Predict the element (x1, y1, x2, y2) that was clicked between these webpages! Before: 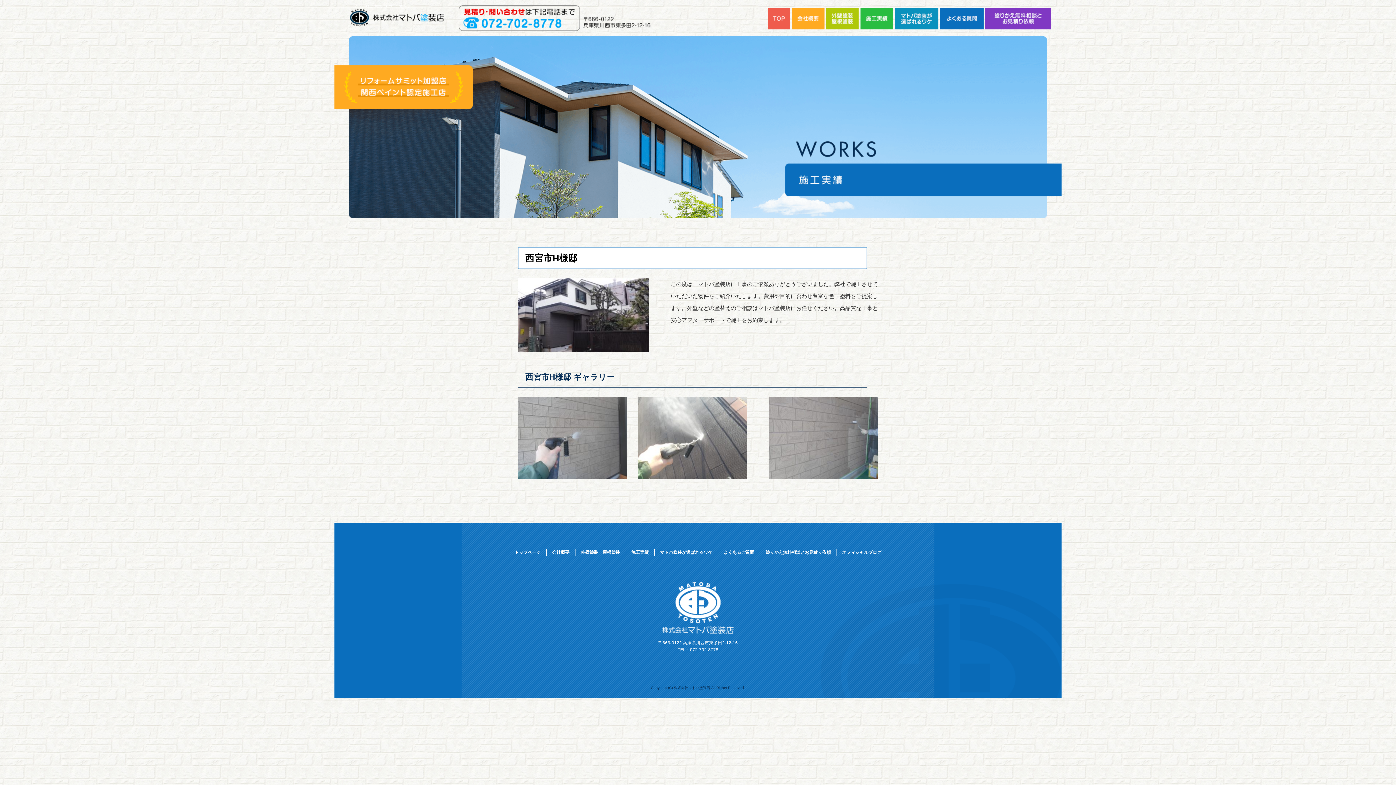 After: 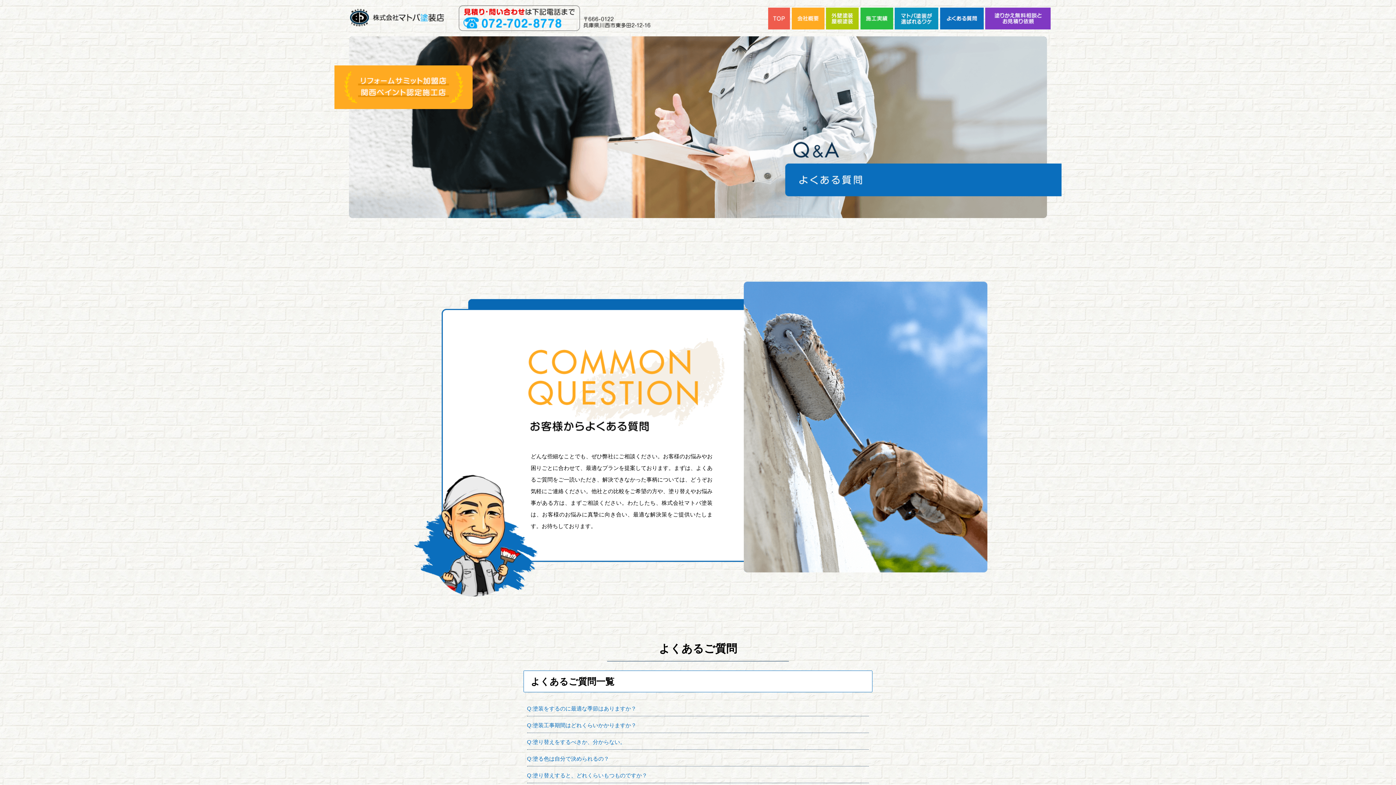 Action: bbox: (940, 7, 985, 29) label: よくあるご質問